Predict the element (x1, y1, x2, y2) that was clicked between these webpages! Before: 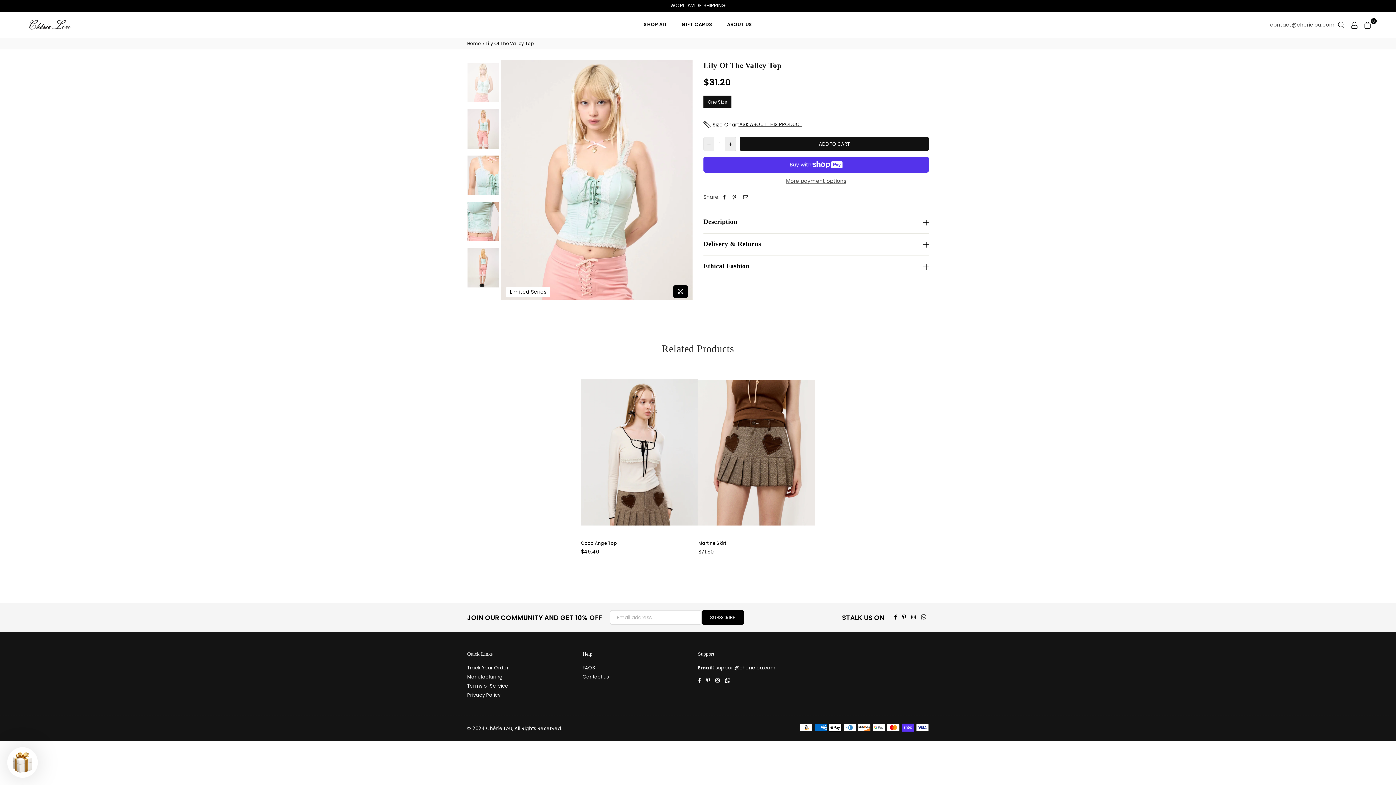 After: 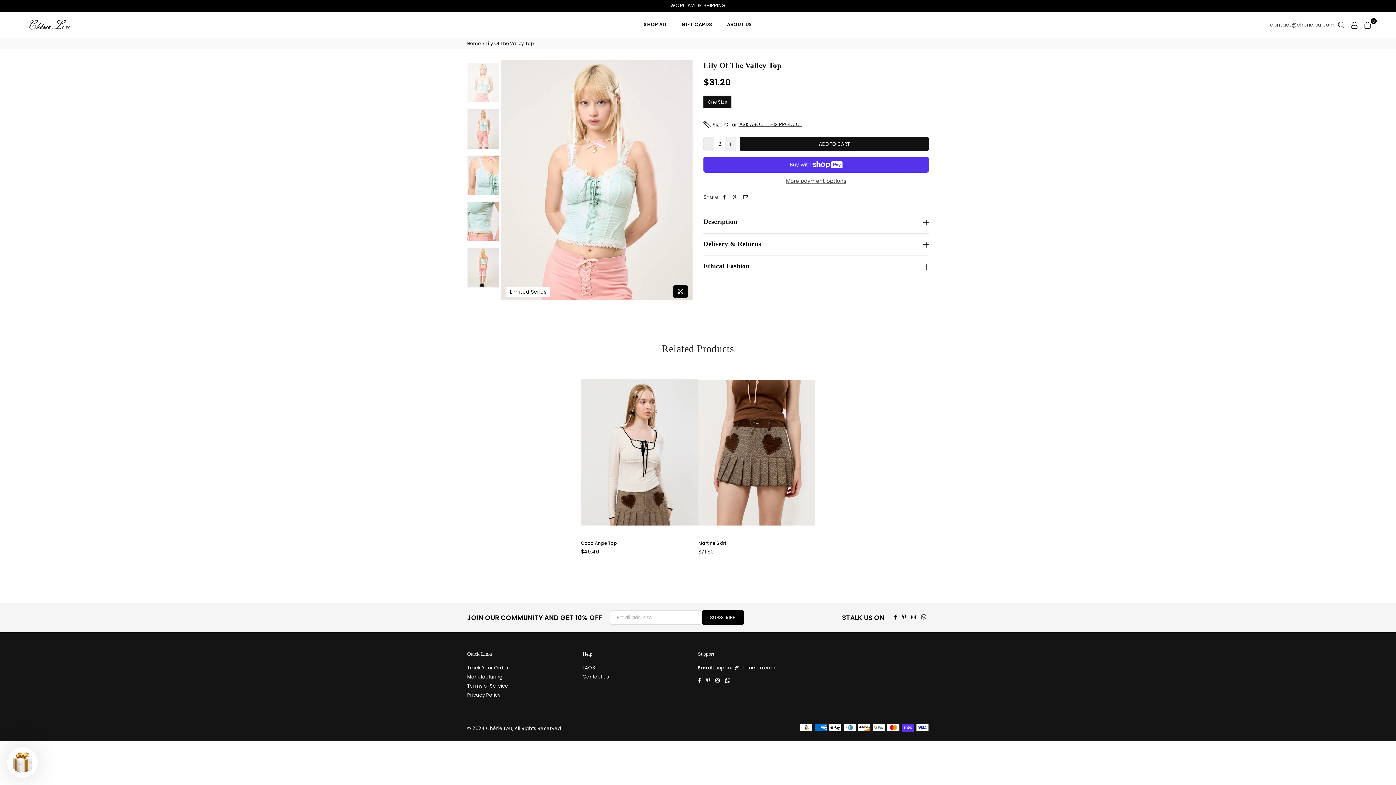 Action: bbox: (725, 137, 736, 150)